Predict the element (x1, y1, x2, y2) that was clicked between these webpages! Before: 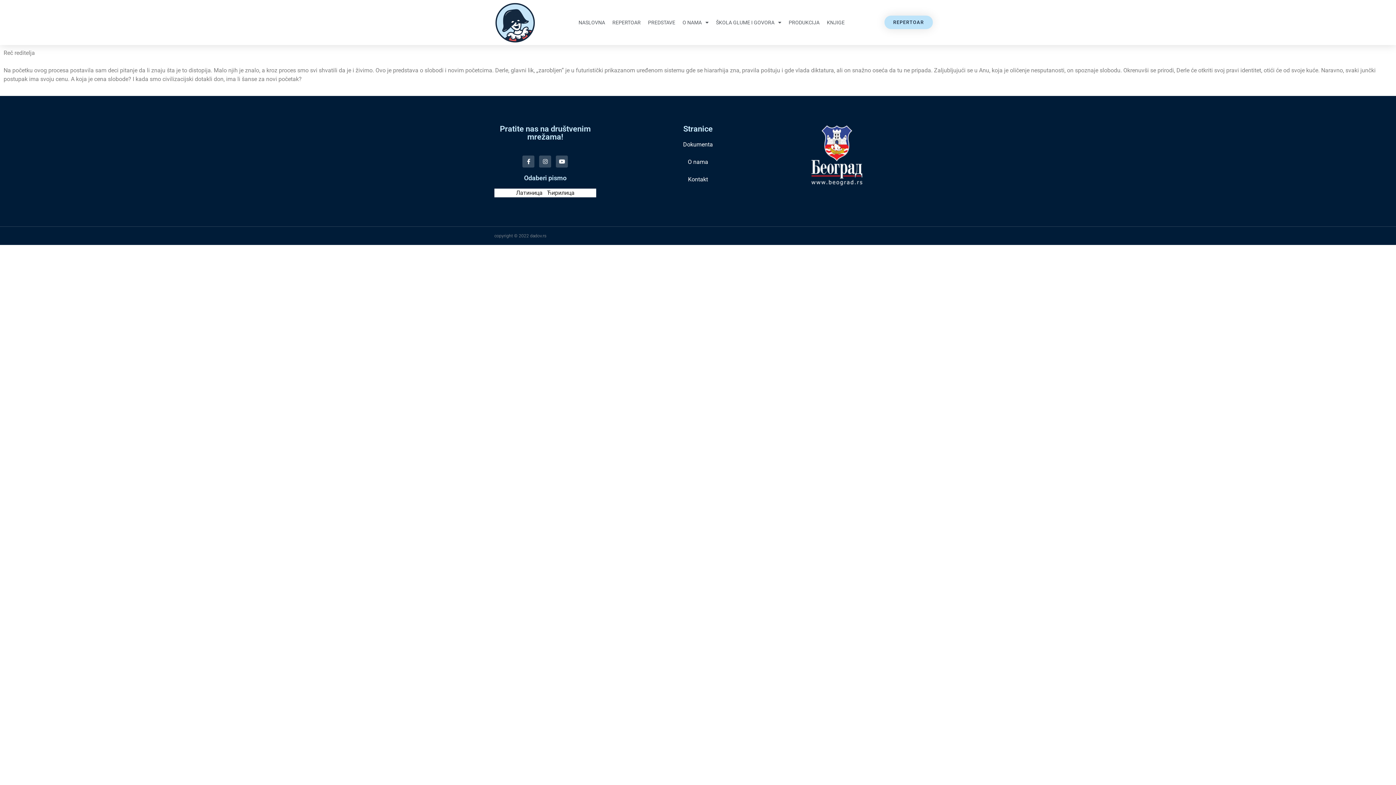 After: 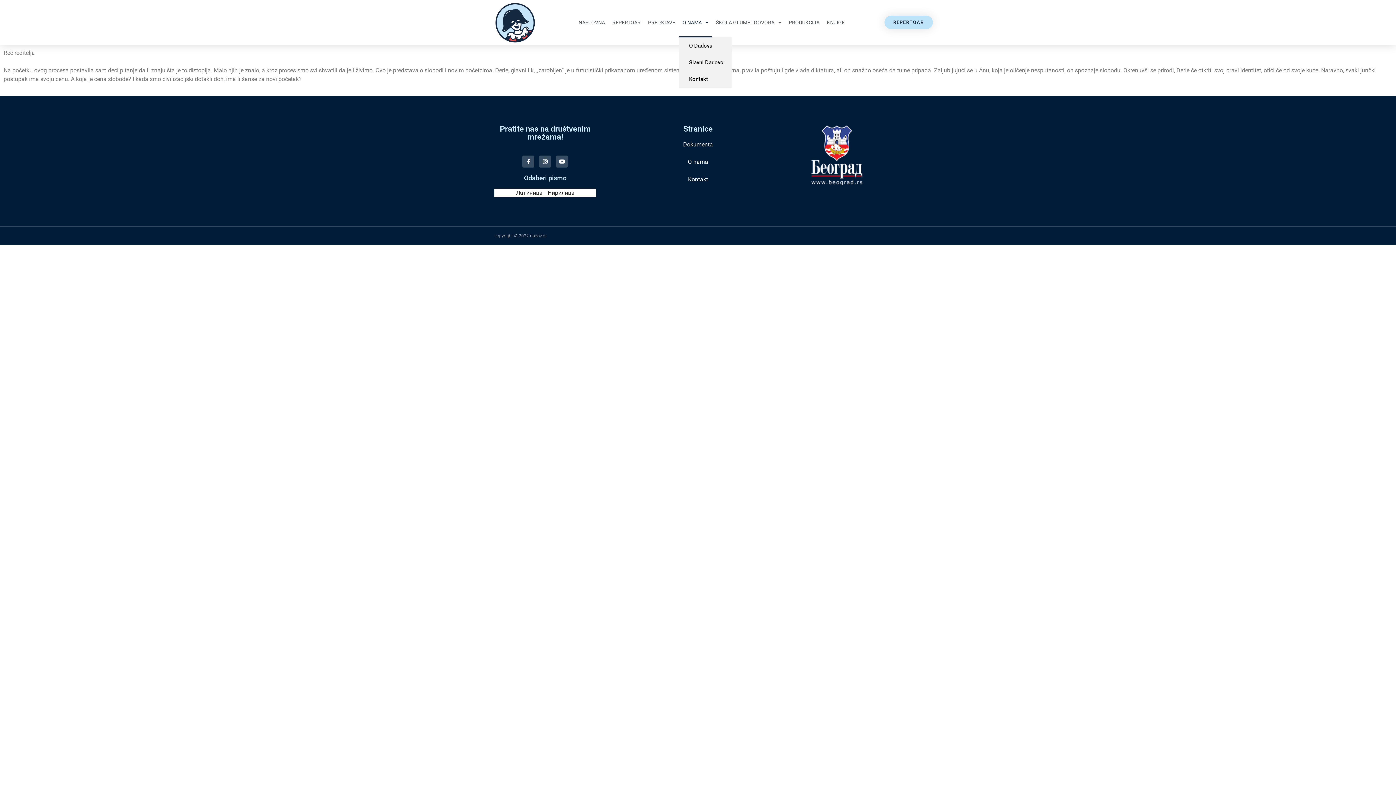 Action: bbox: (679, 7, 712, 37) label: O NAMA